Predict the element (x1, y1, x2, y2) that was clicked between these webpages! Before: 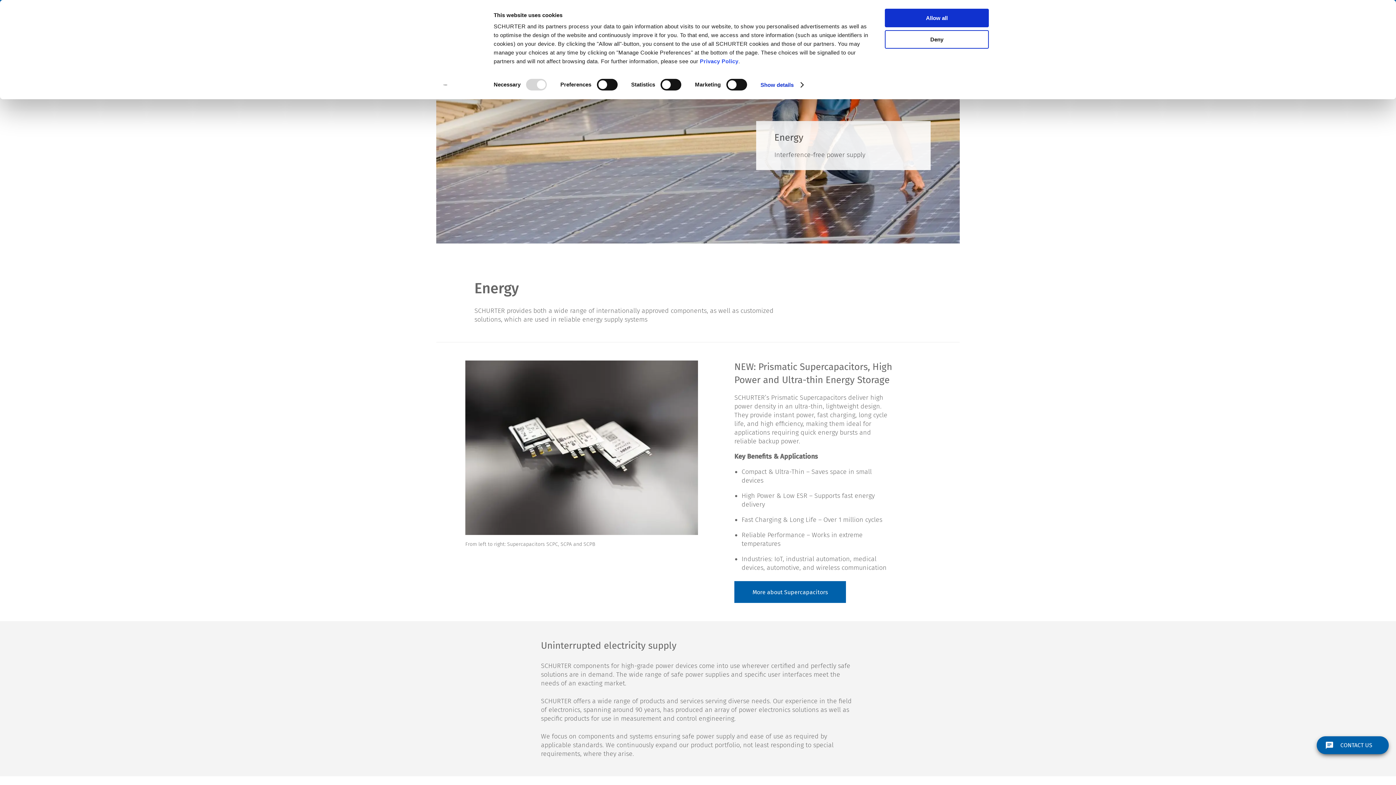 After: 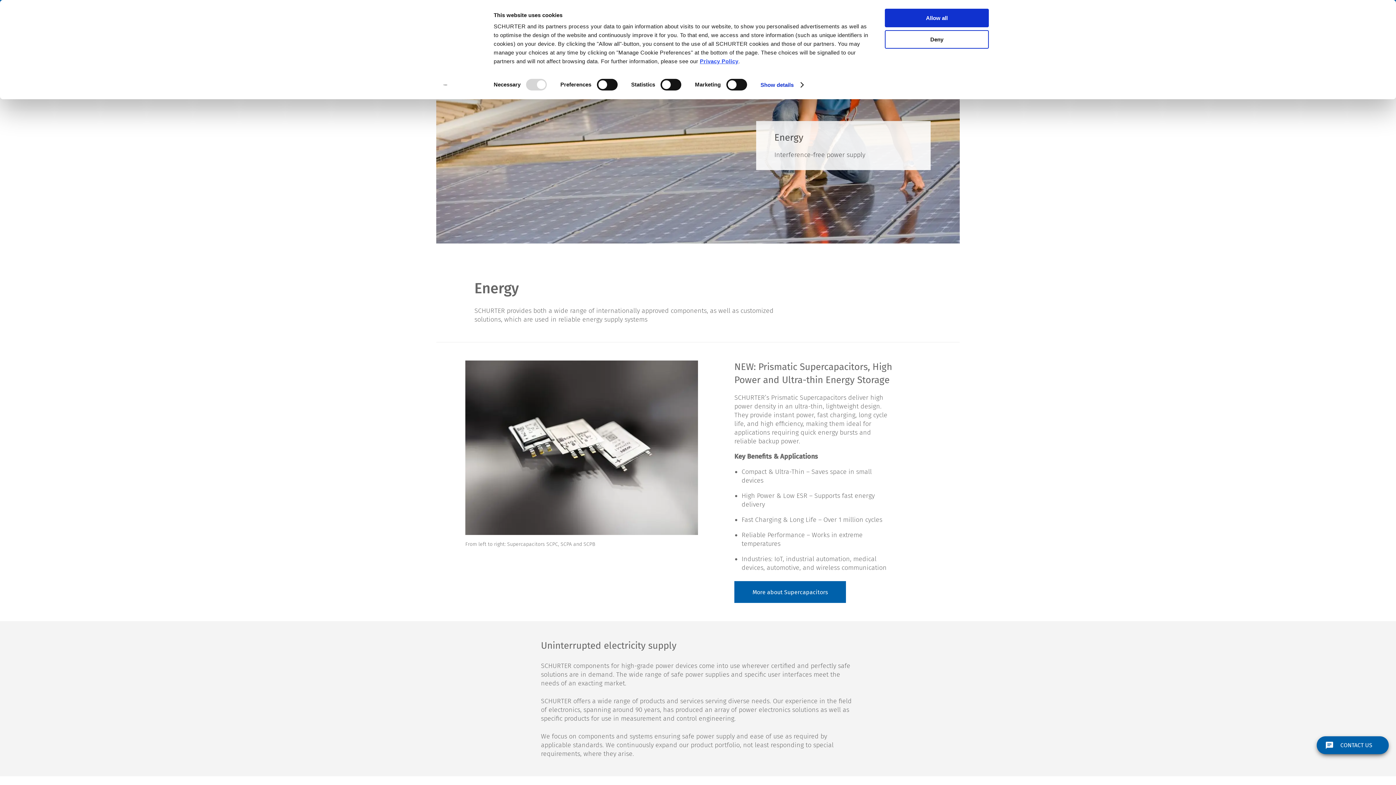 Action: bbox: (700, 58, 738, 64) label: Privacy Policy